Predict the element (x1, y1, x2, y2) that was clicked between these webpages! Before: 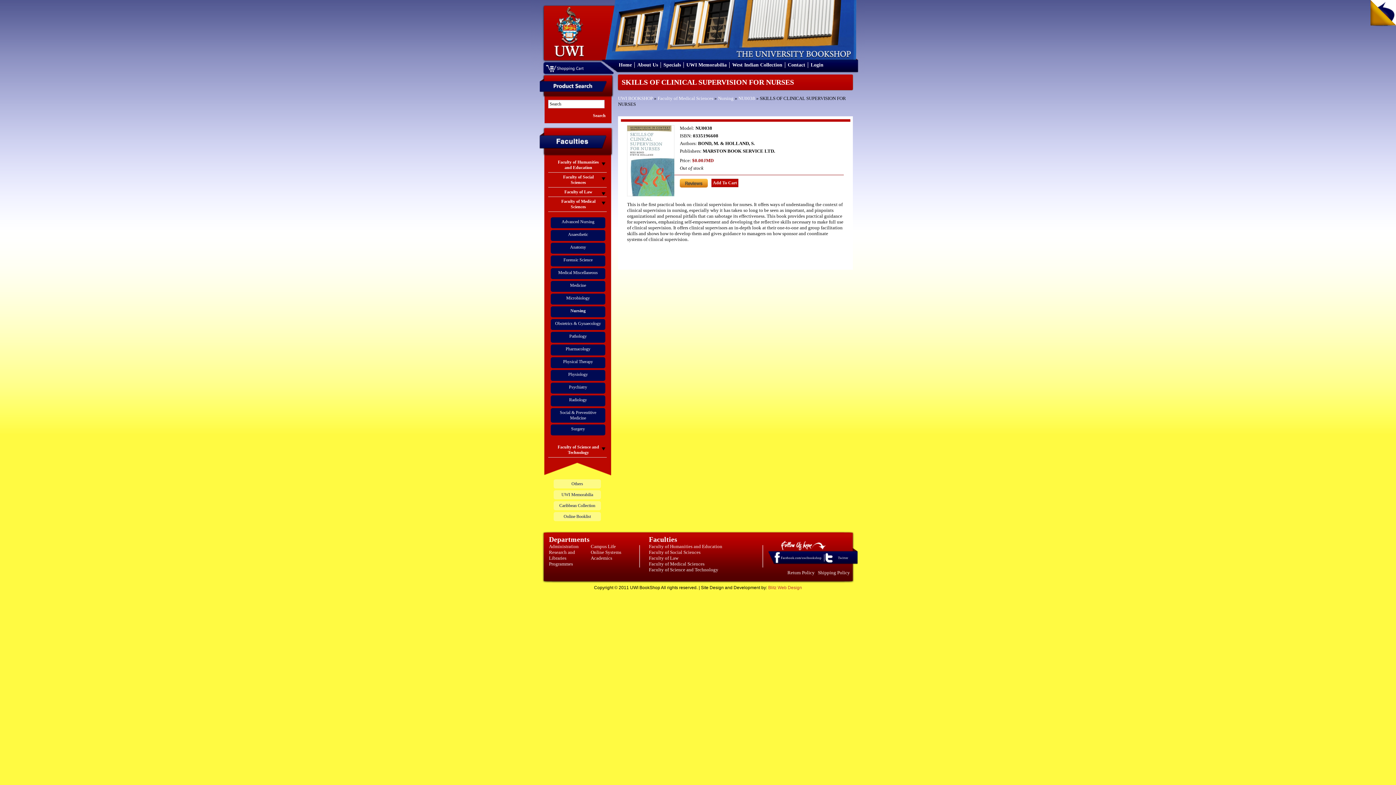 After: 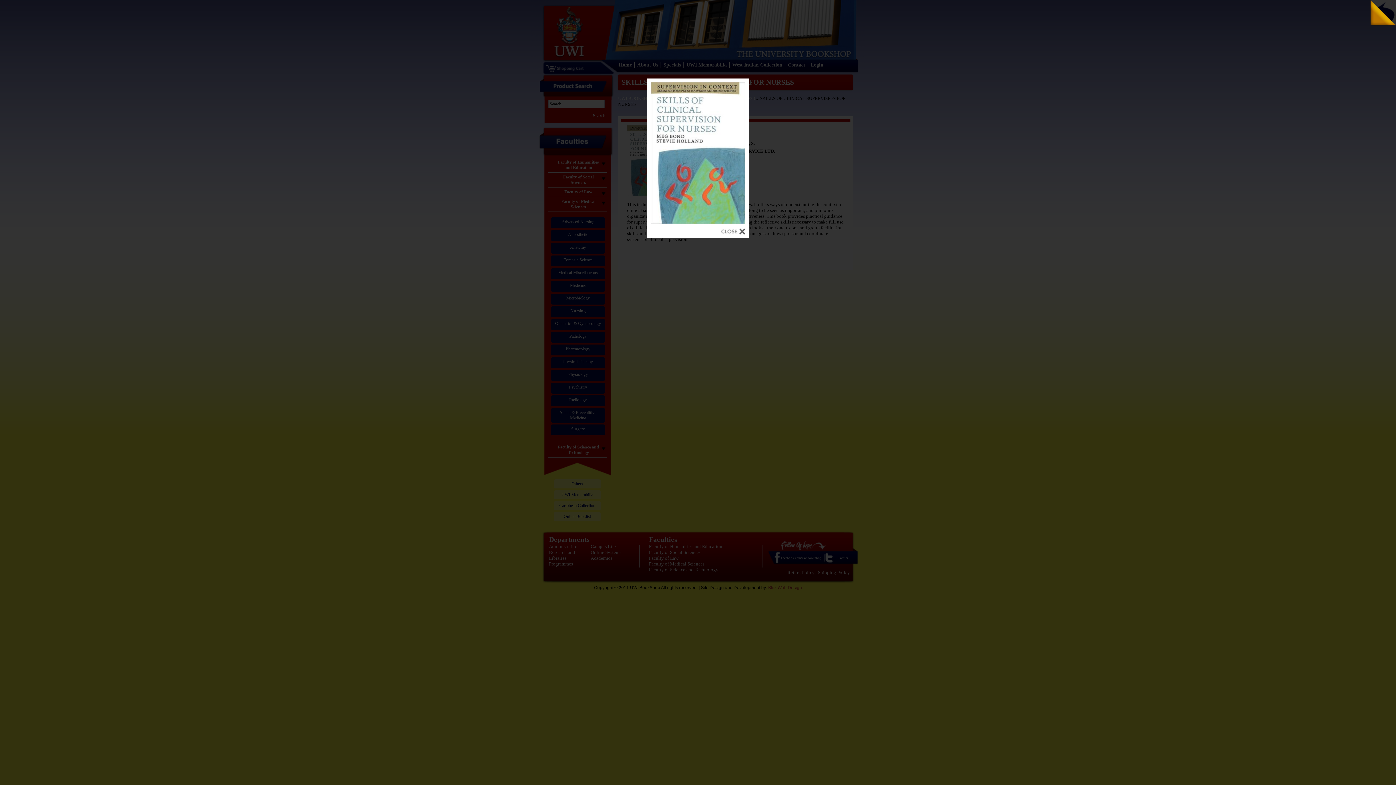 Action: bbox: (627, 192, 674, 197)